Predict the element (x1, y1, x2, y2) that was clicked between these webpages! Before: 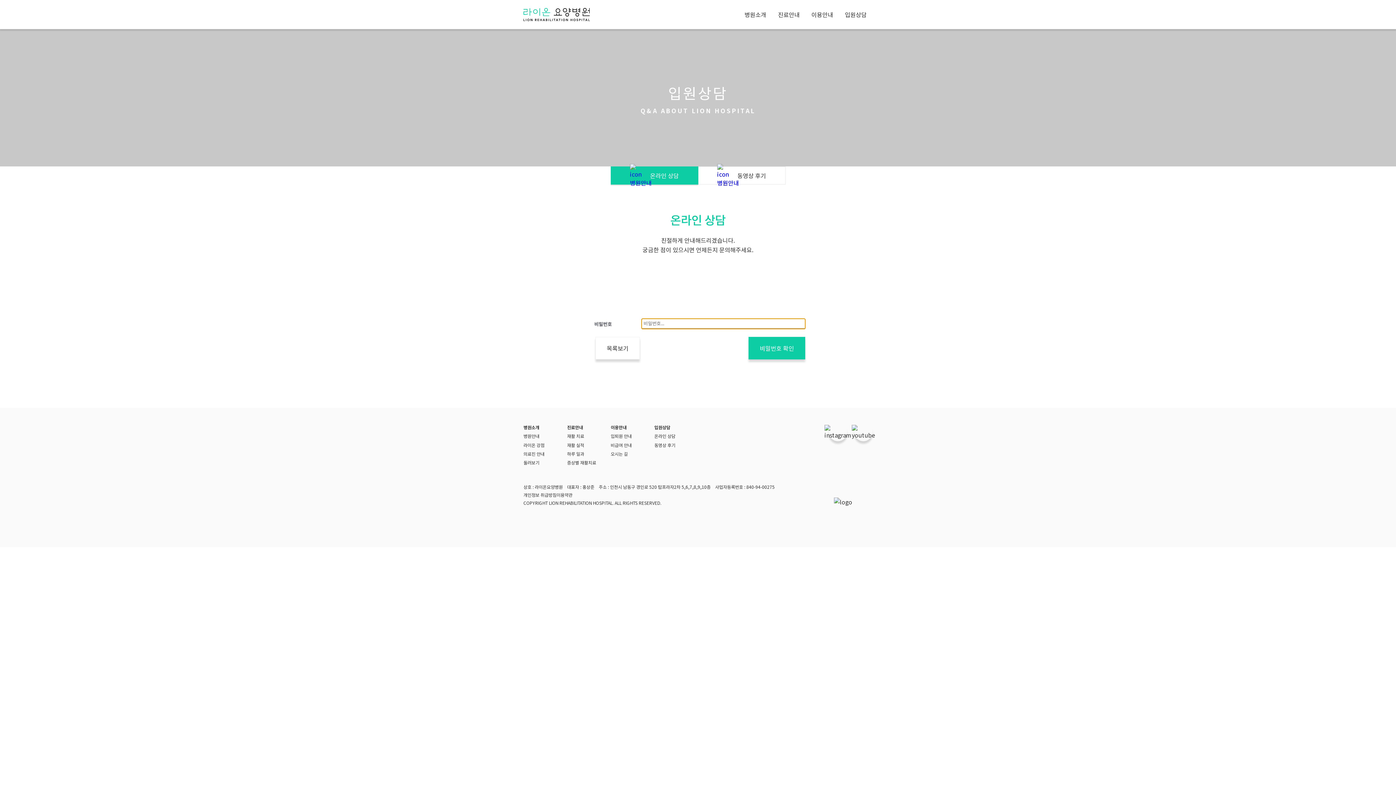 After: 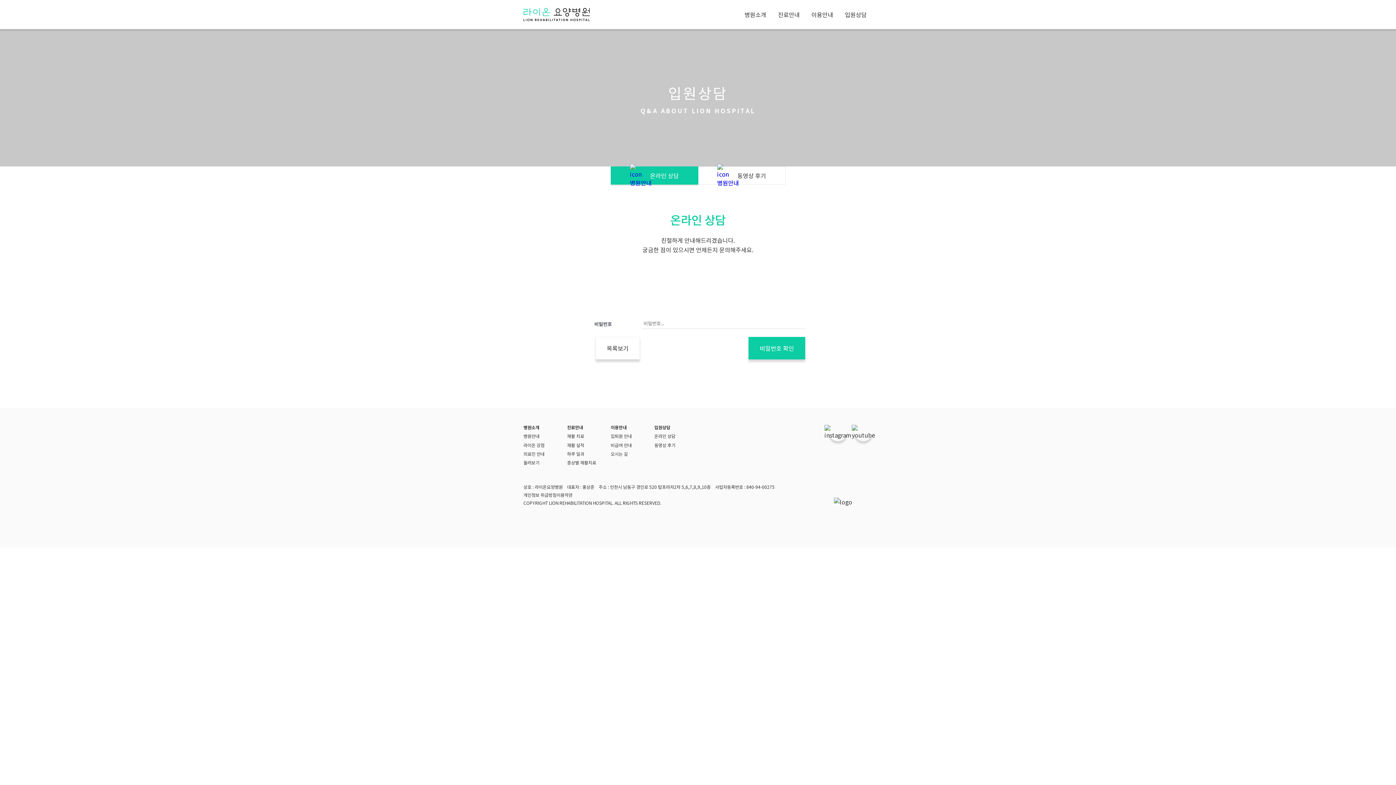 Action: bbox: (824, 425, 851, 439)